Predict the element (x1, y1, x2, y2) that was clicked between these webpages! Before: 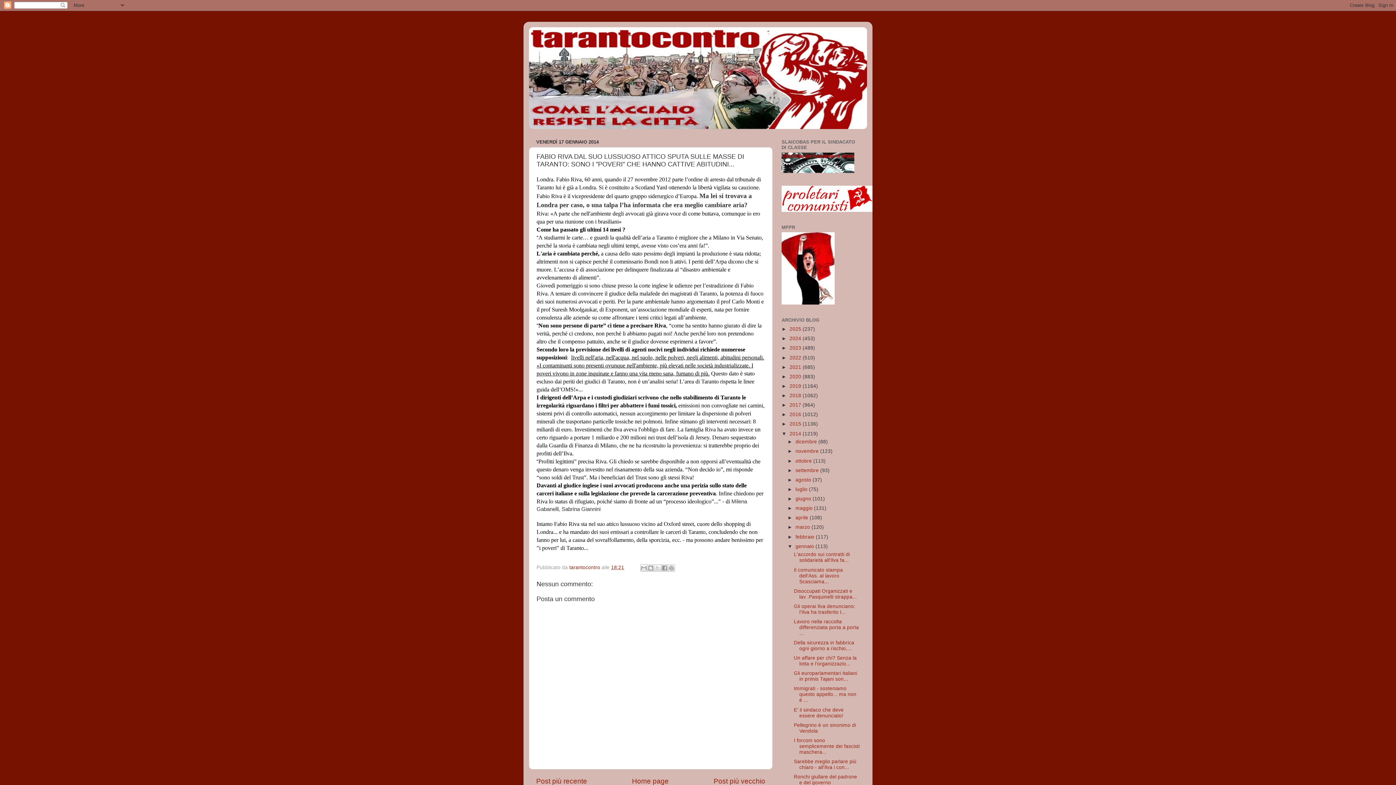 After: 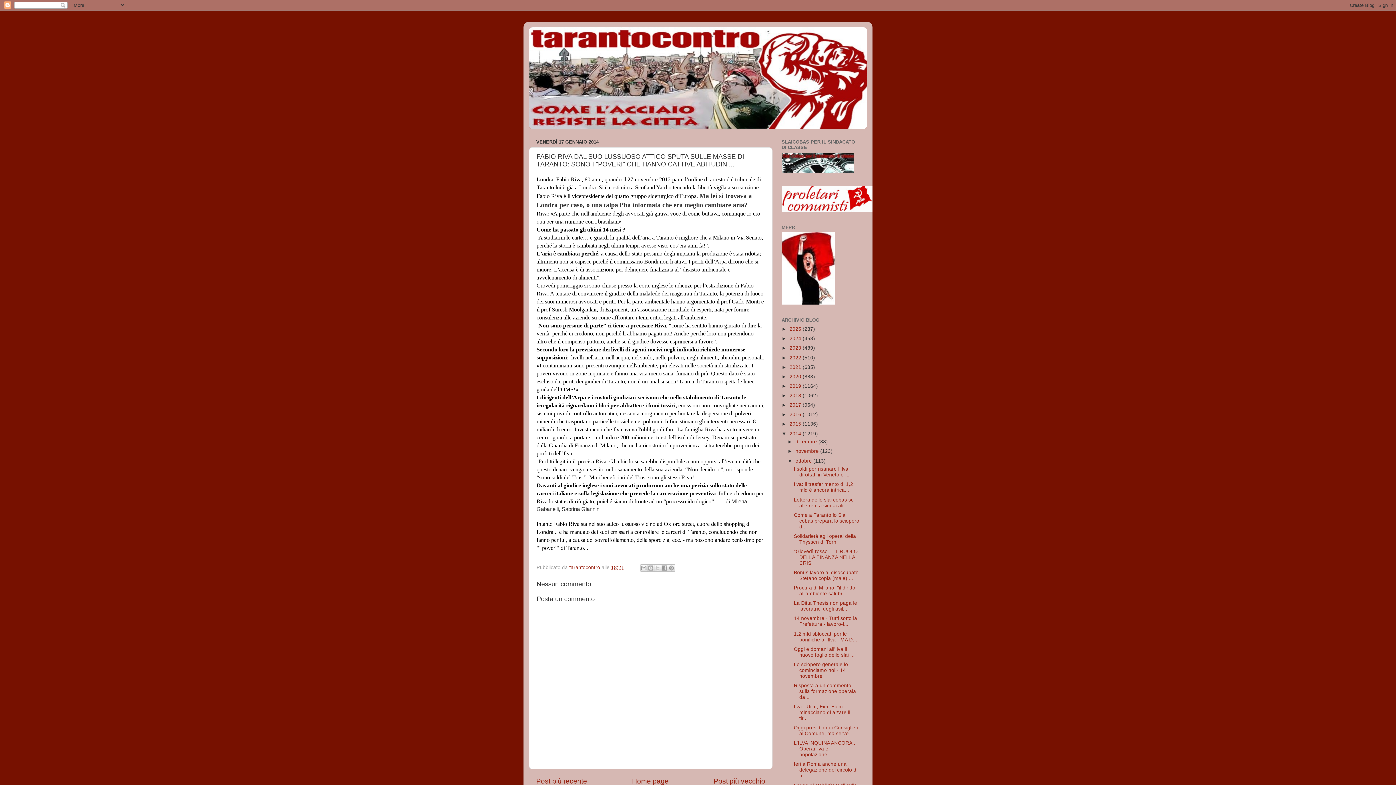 Action: bbox: (787, 458, 795, 463) label: ►  